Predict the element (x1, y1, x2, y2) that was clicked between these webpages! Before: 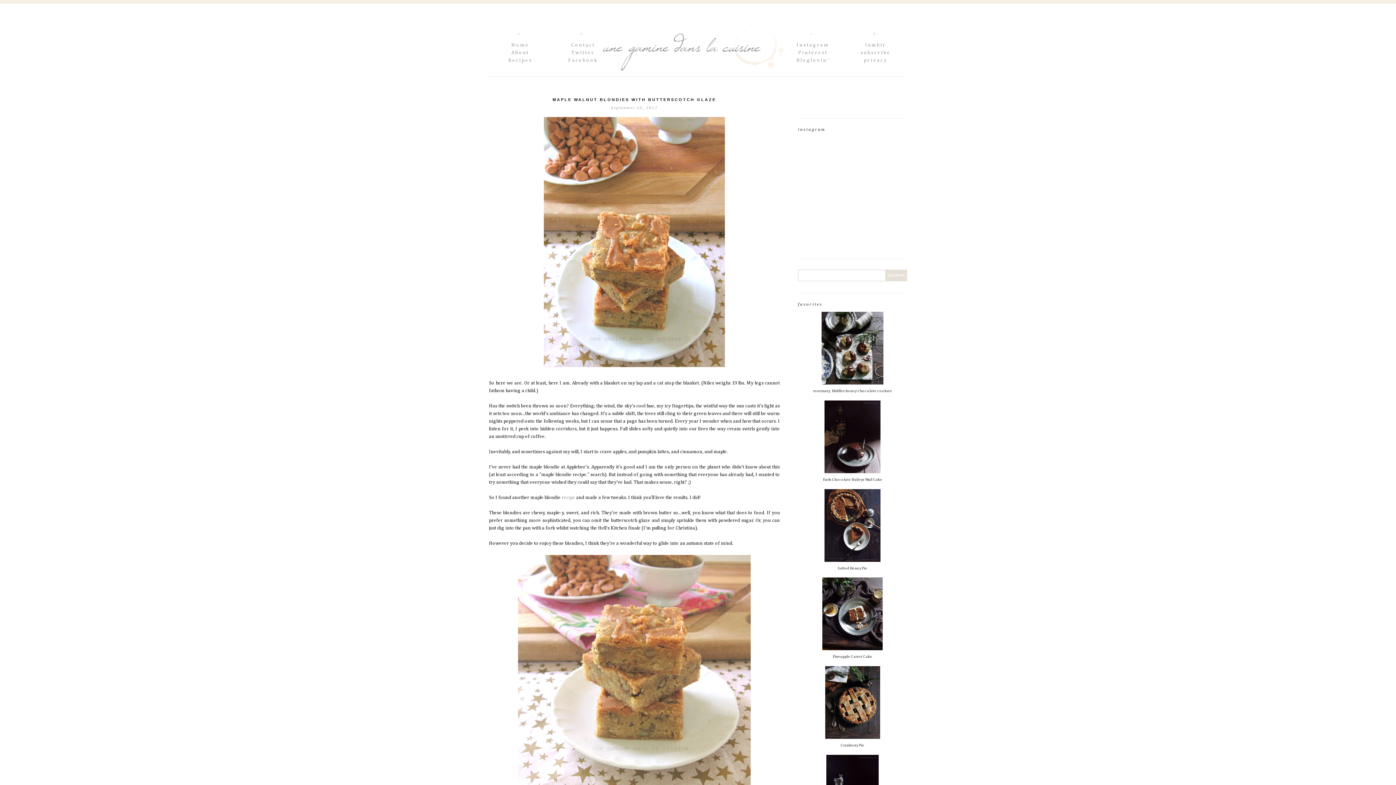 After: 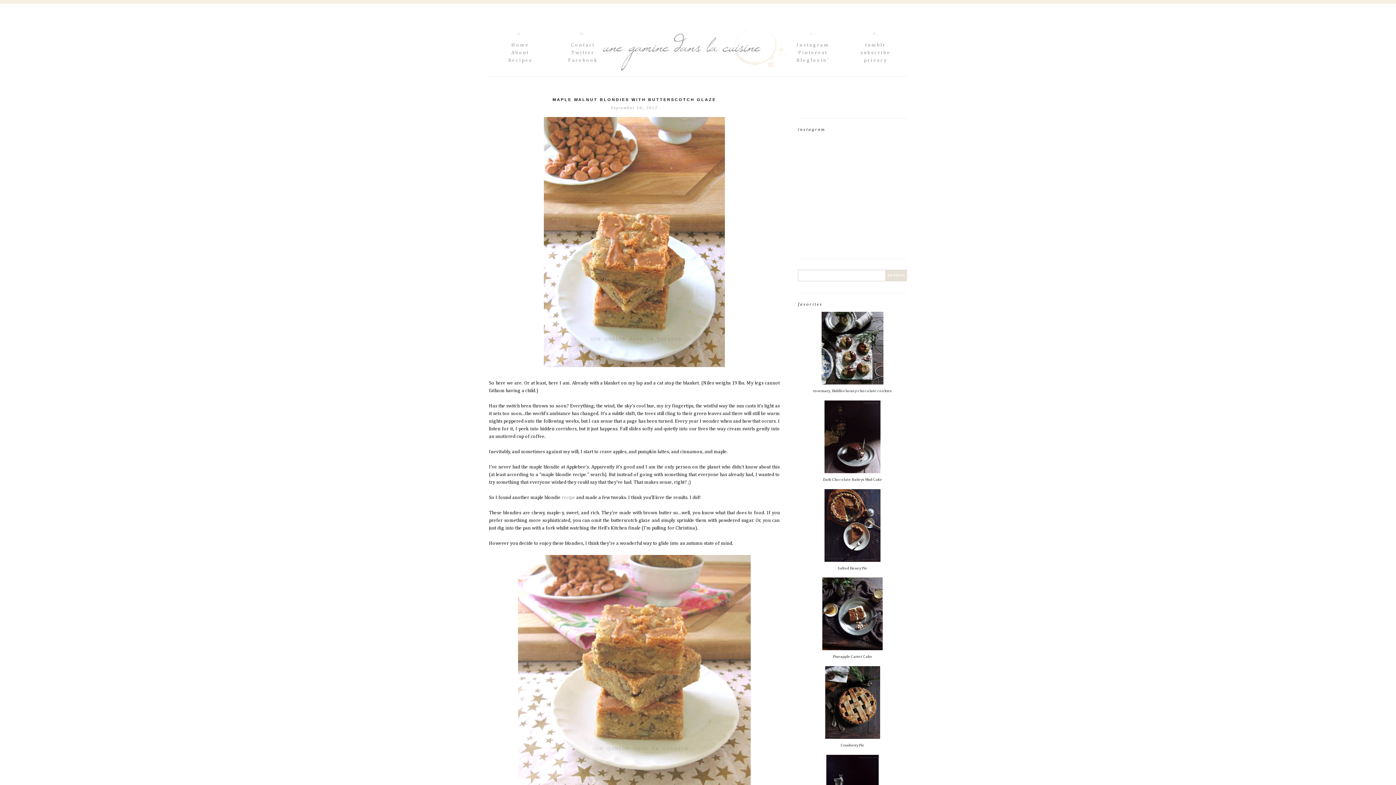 Action: label: MAPLE WALNUT BLONDIES WITH BUTTERSCOTCH GLAZE bbox: (552, 97, 716, 101)